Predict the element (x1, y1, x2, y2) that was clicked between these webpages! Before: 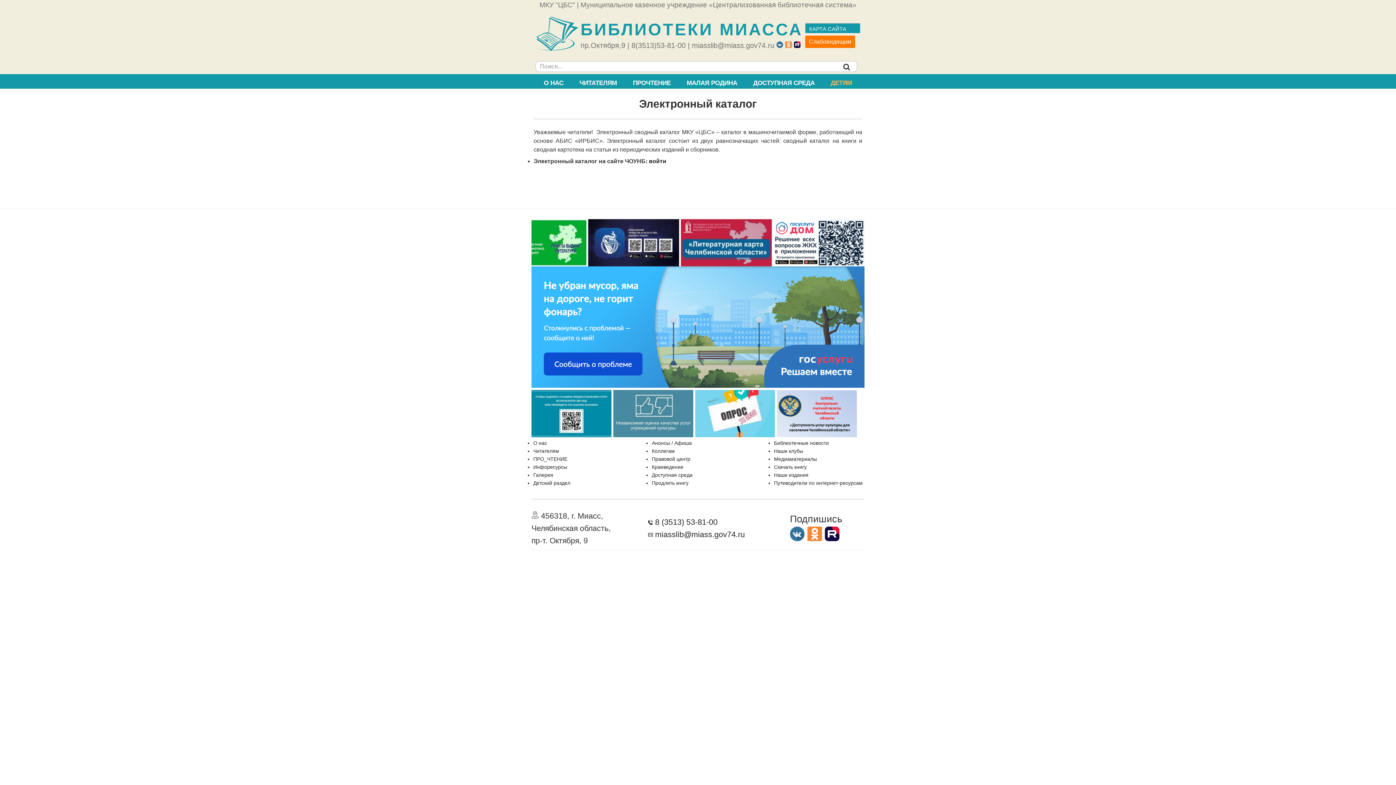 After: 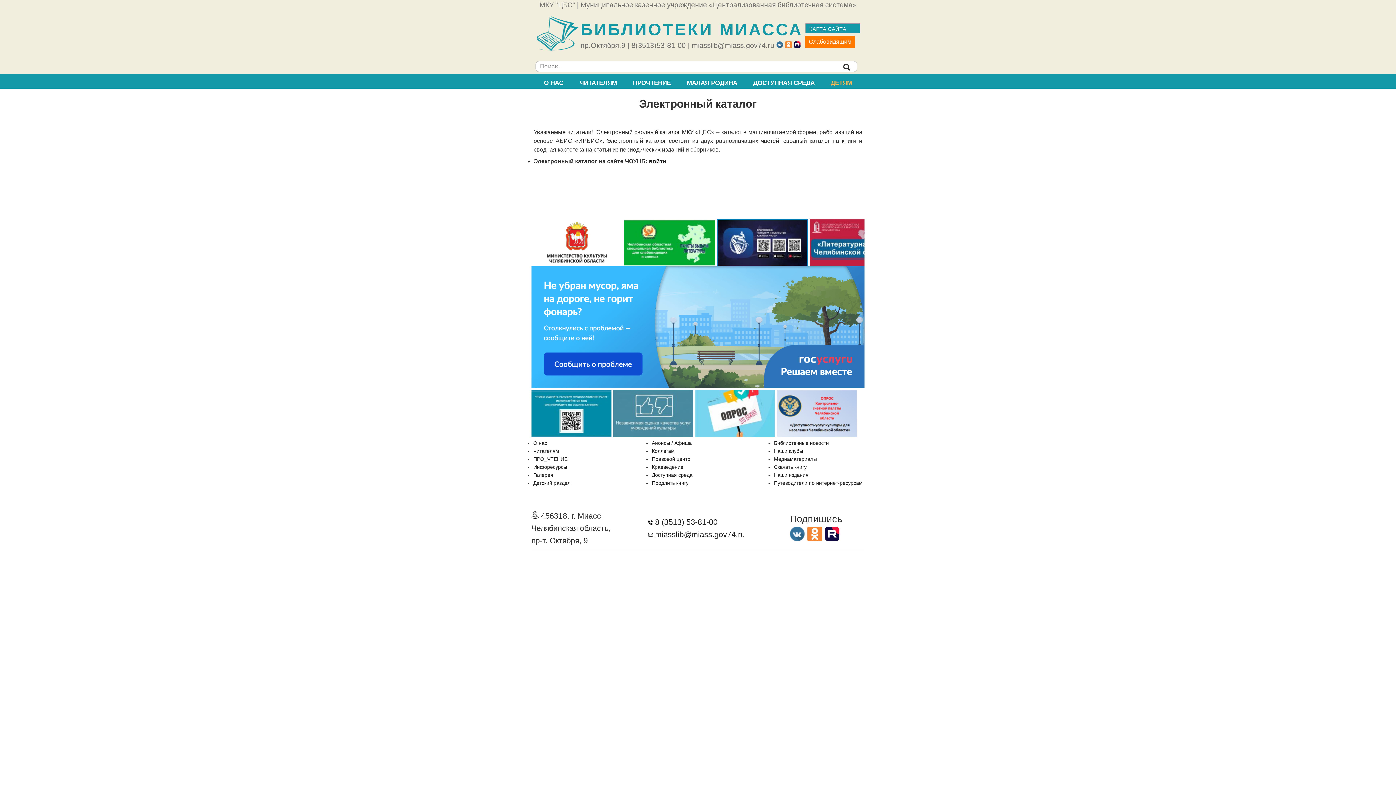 Action: label: View Slide Details bbox: (809, 219, 900, 266)